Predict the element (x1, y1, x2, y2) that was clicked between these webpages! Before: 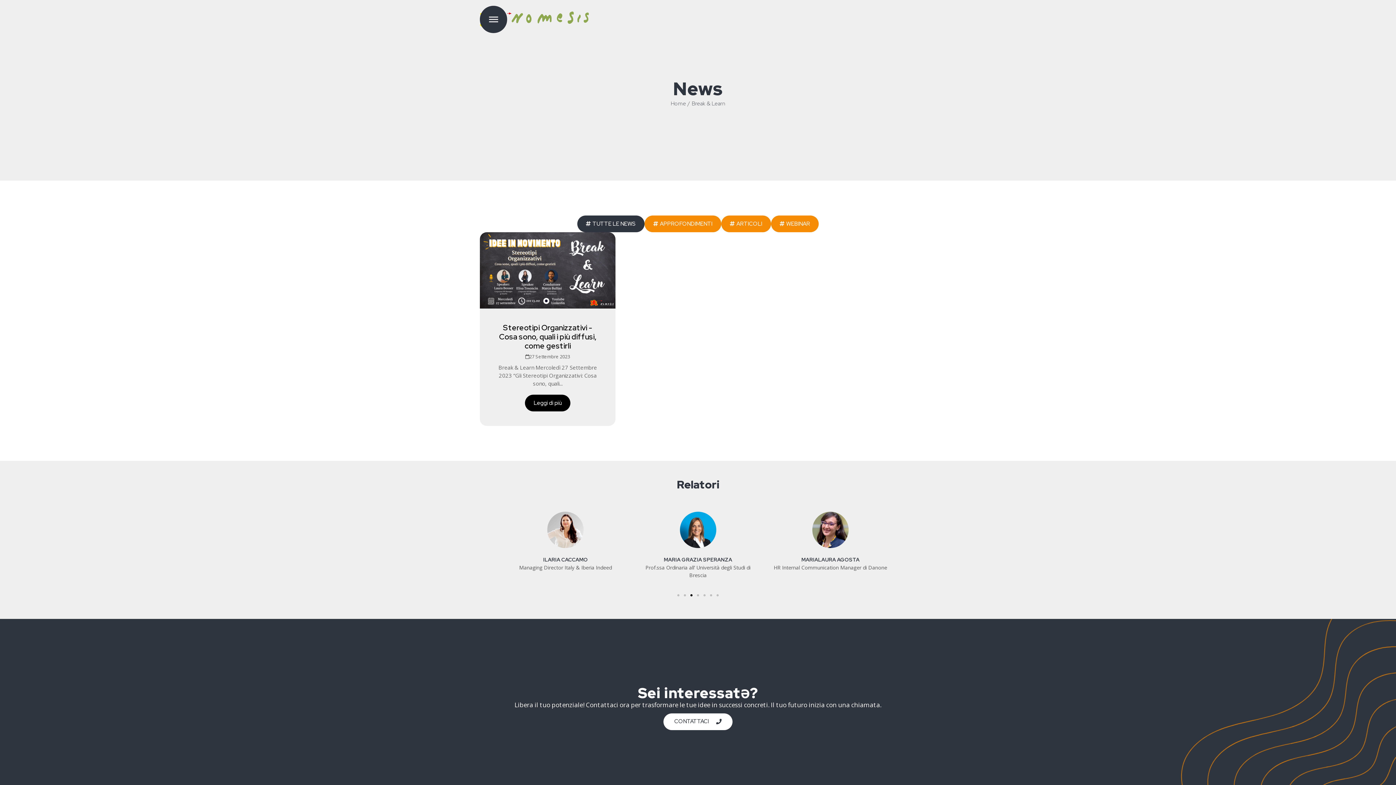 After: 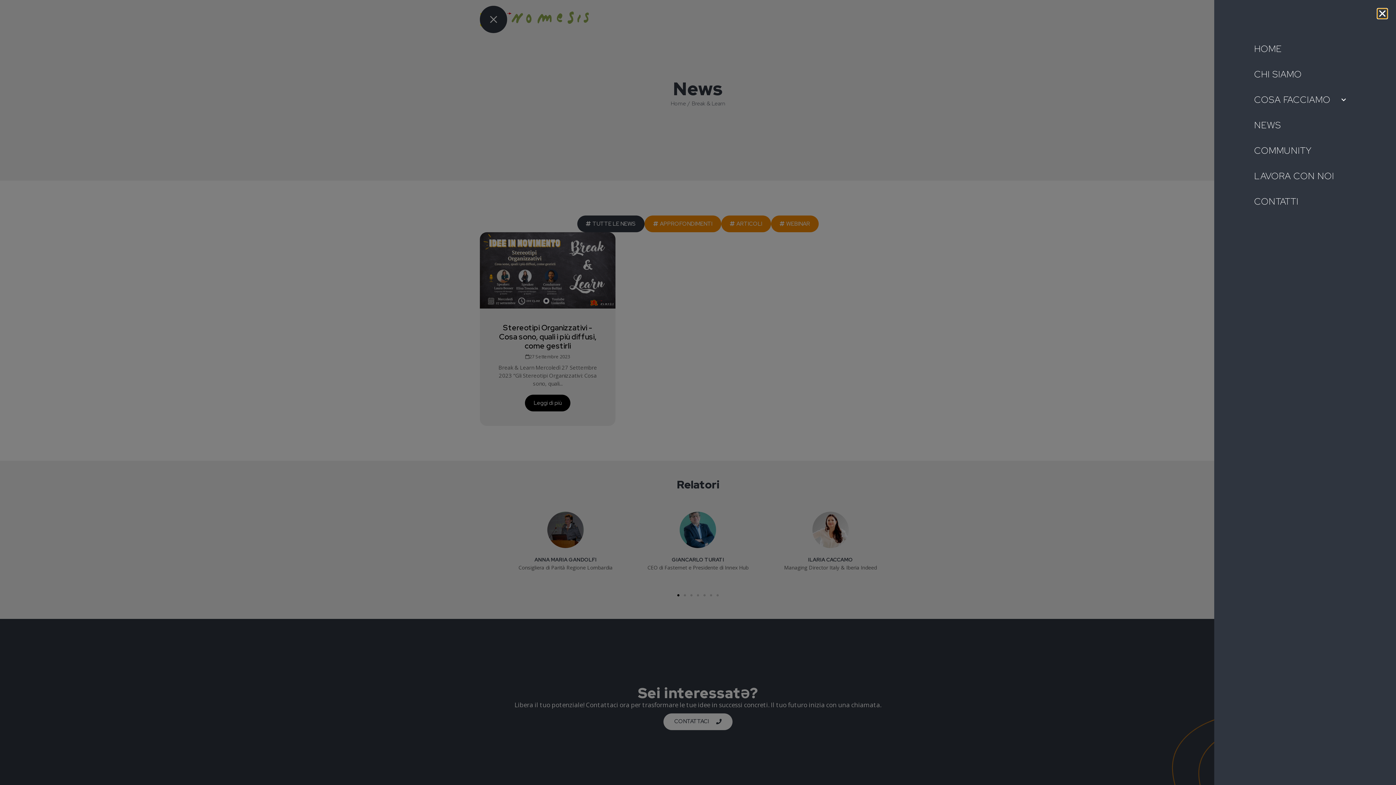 Action: bbox: (480, 5, 507, 33)